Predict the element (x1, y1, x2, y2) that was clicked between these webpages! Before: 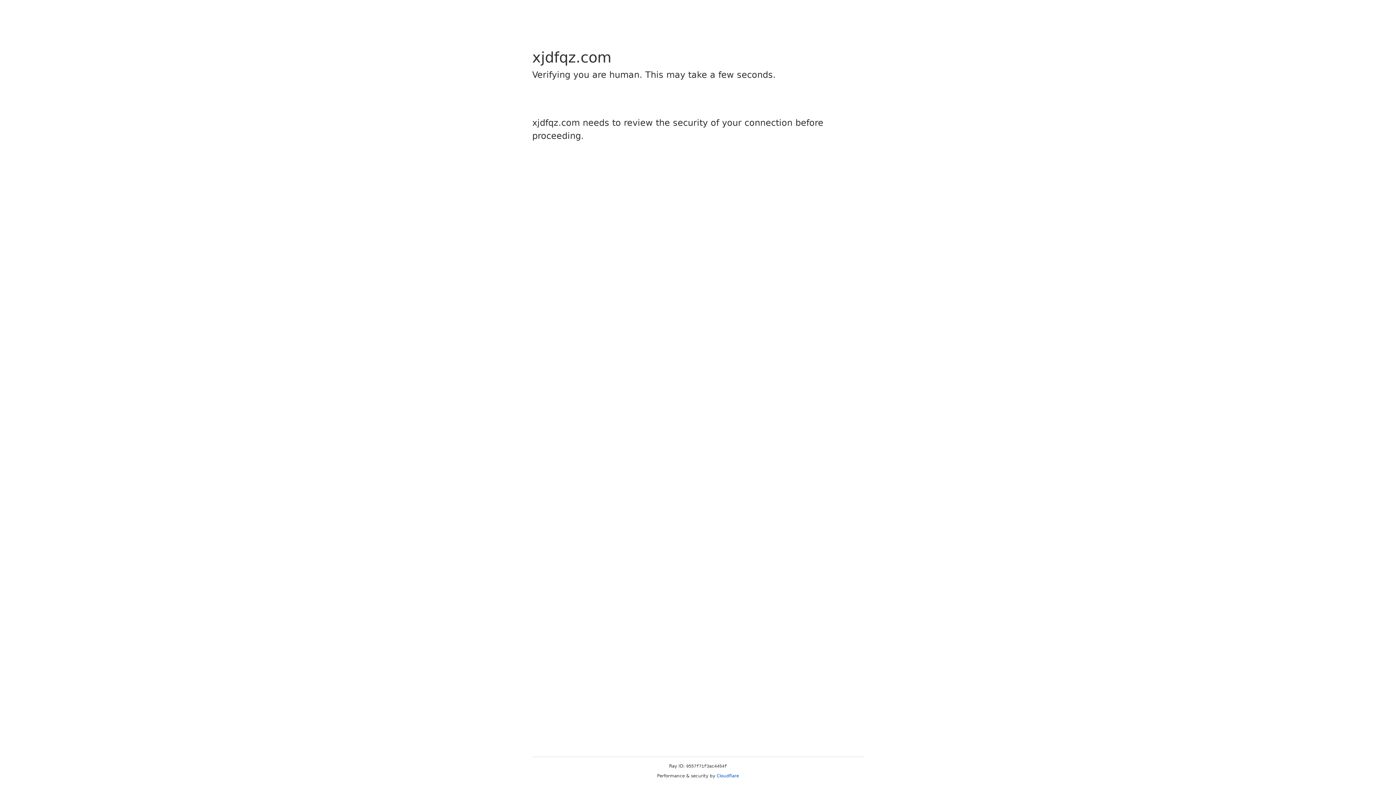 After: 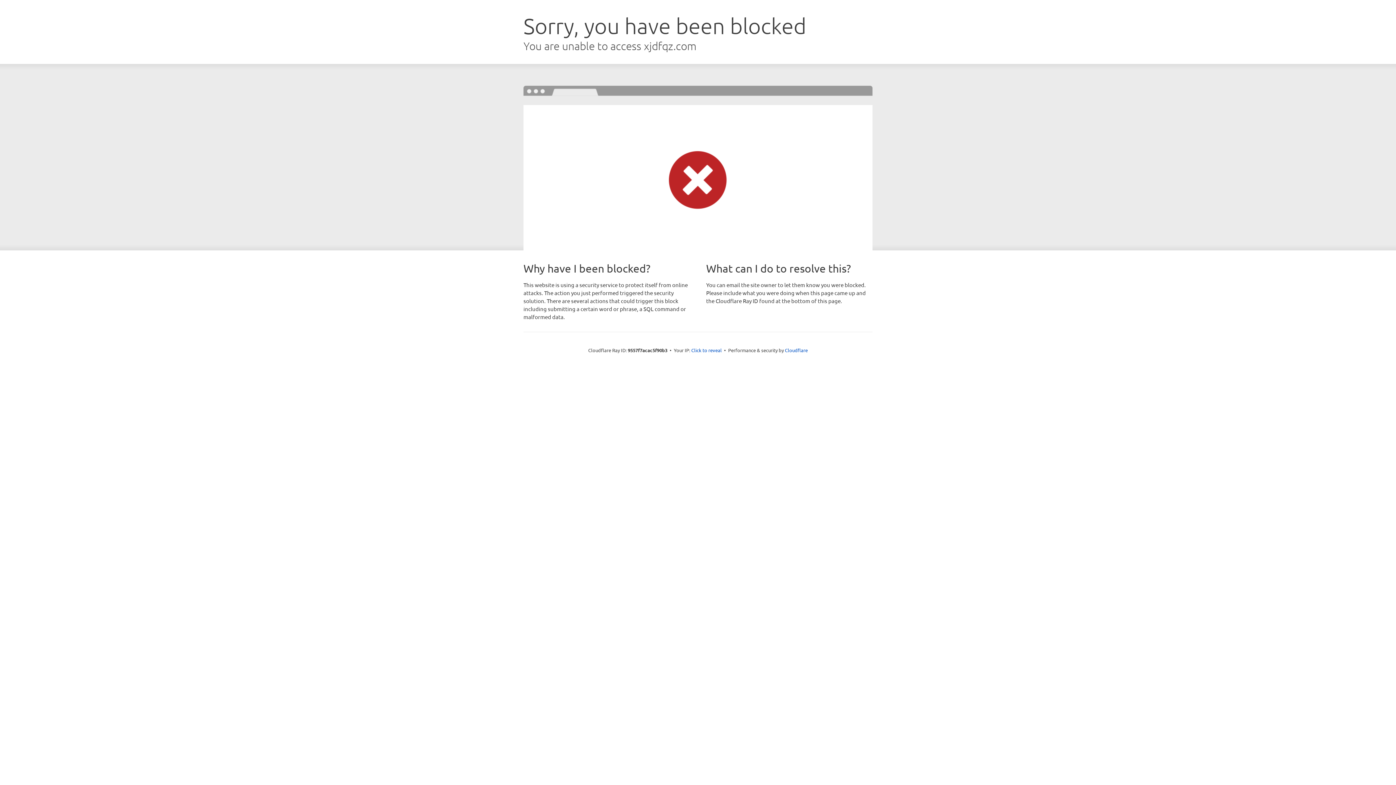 Action: bbox: (716, 773, 739, 778) label: Cloudflare